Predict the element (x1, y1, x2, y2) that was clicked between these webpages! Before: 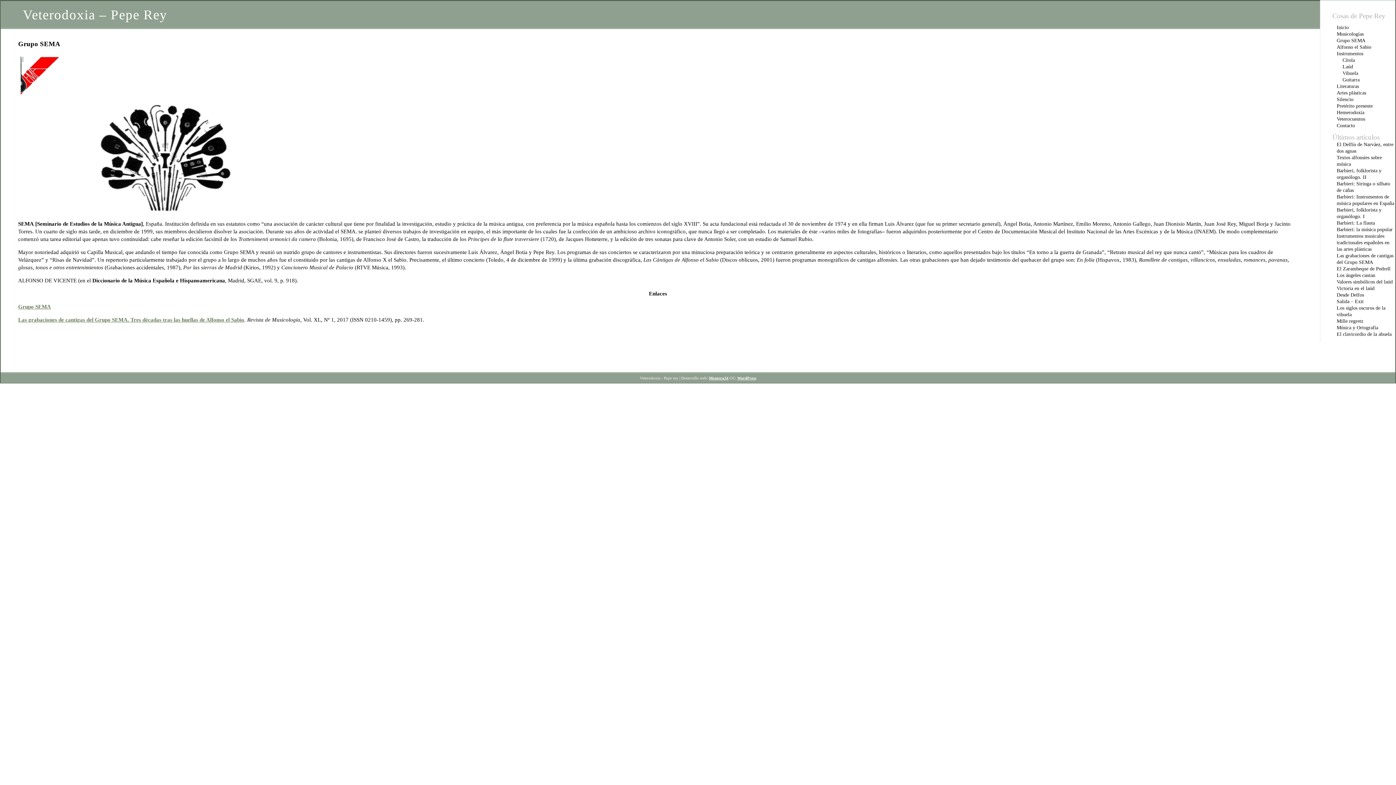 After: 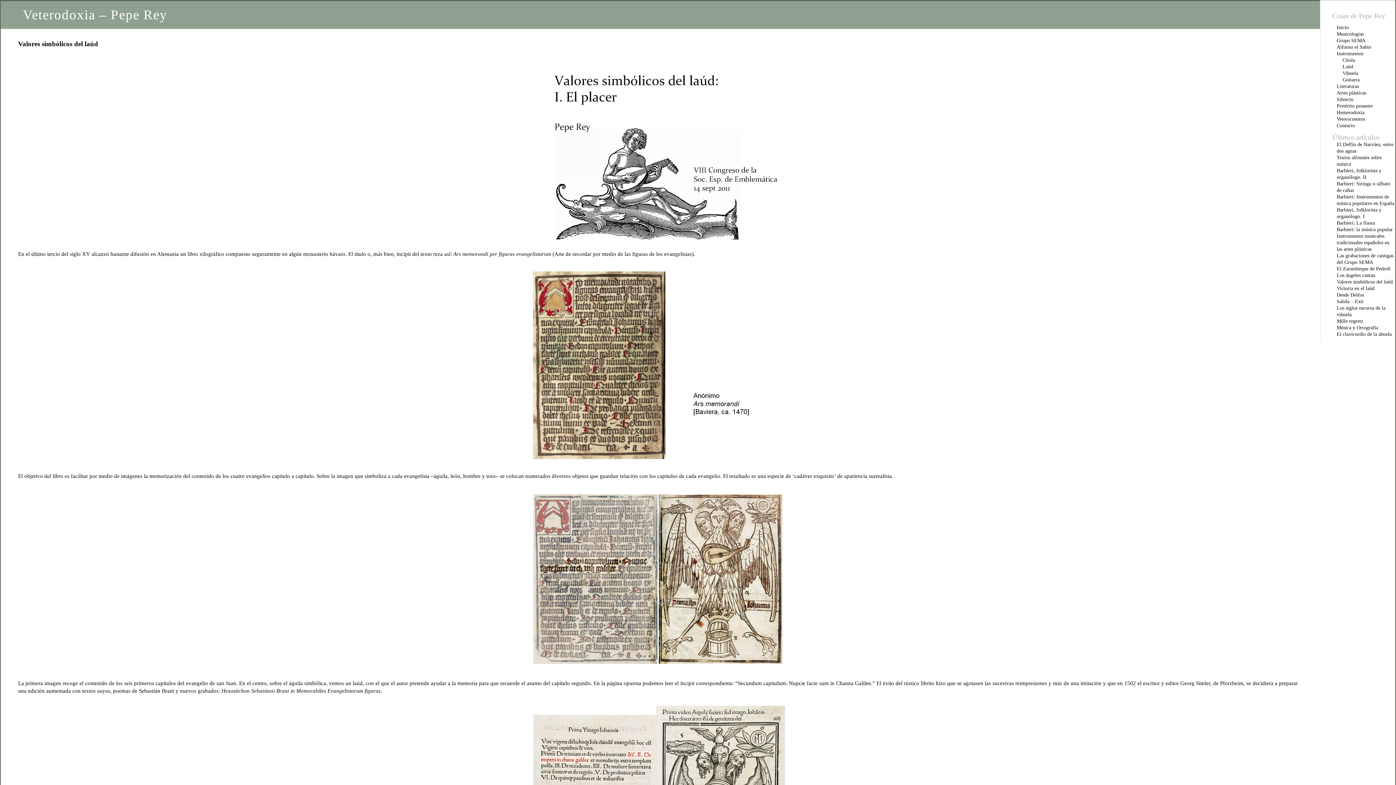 Action: bbox: (1337, 279, 1393, 284) label: Valores simbólicos del laúd